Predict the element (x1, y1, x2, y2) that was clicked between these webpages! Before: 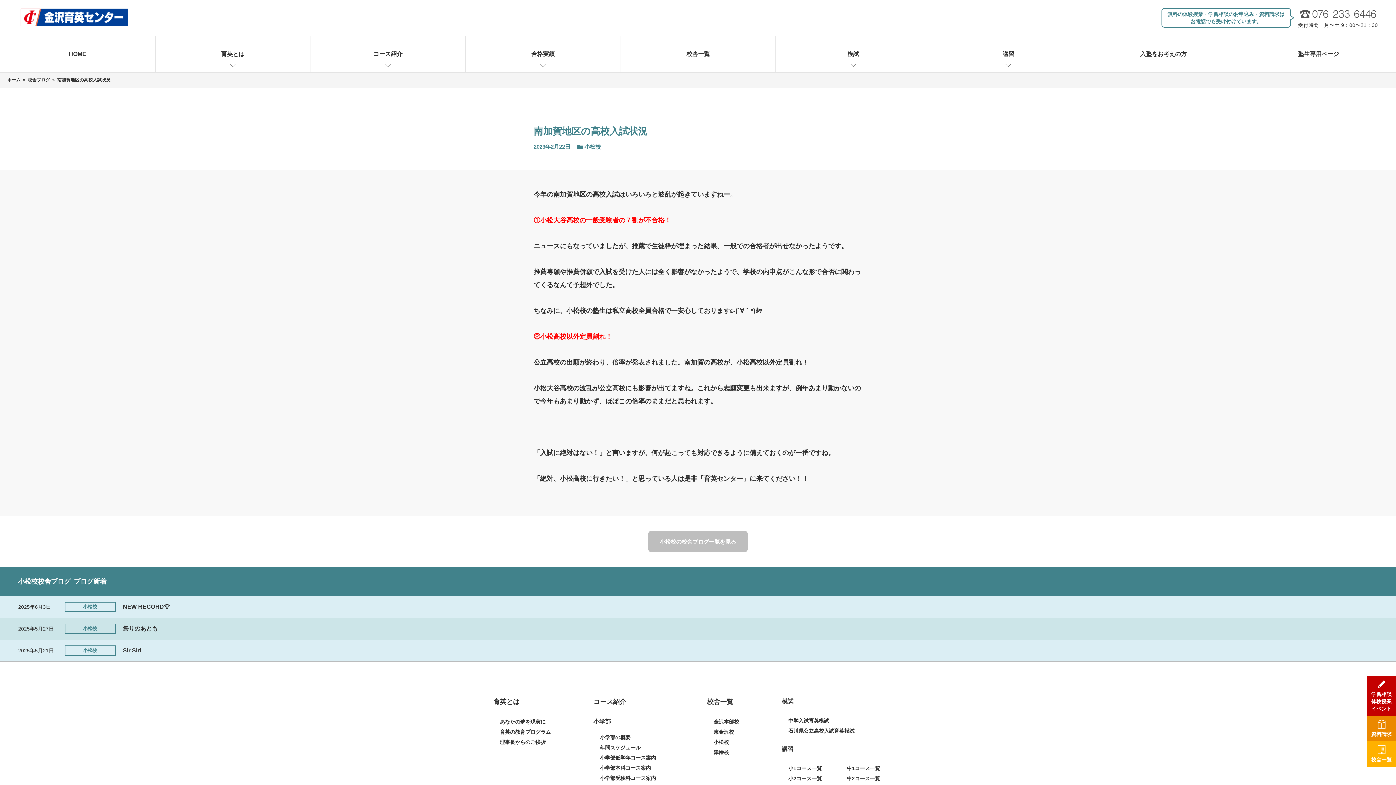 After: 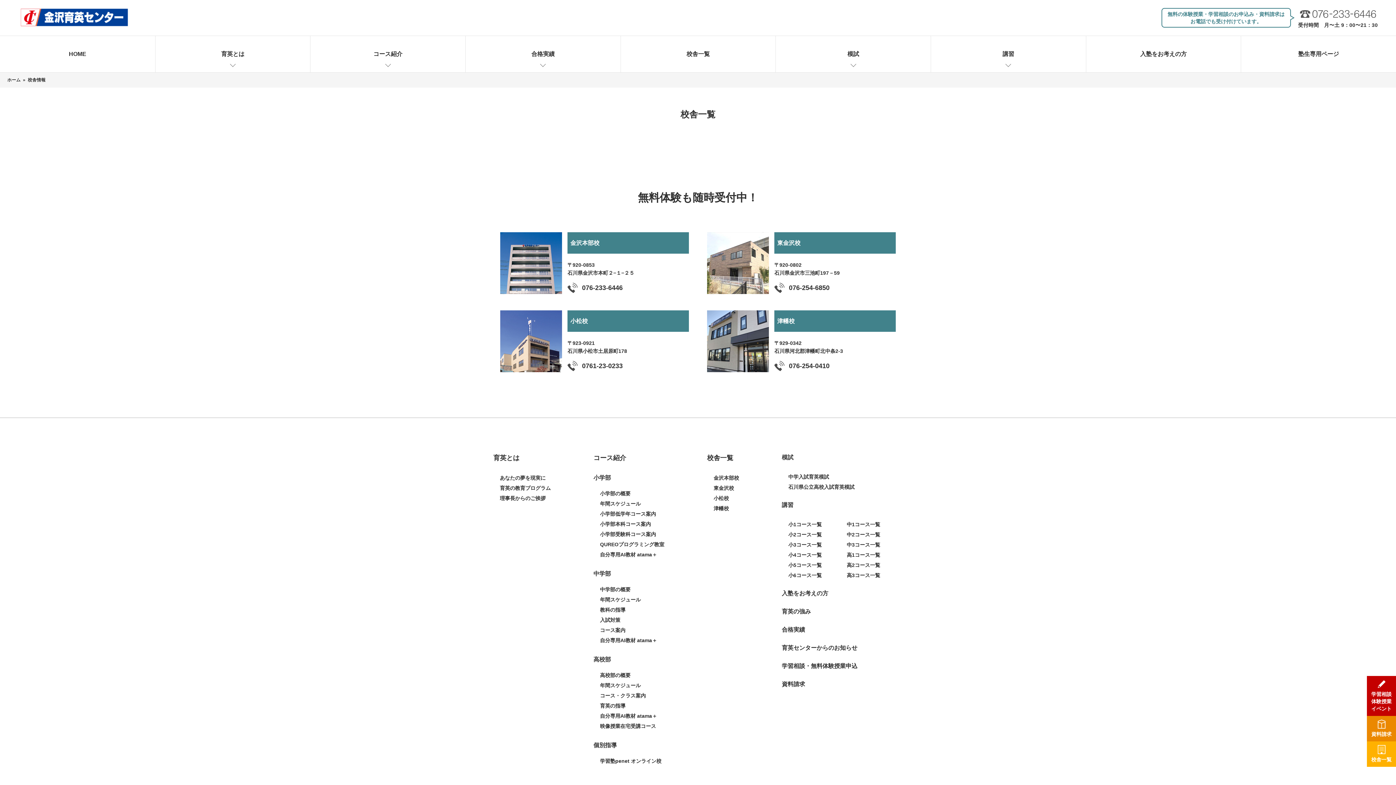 Action: bbox: (1367, 741, 1396, 767) label: 校舎一覧